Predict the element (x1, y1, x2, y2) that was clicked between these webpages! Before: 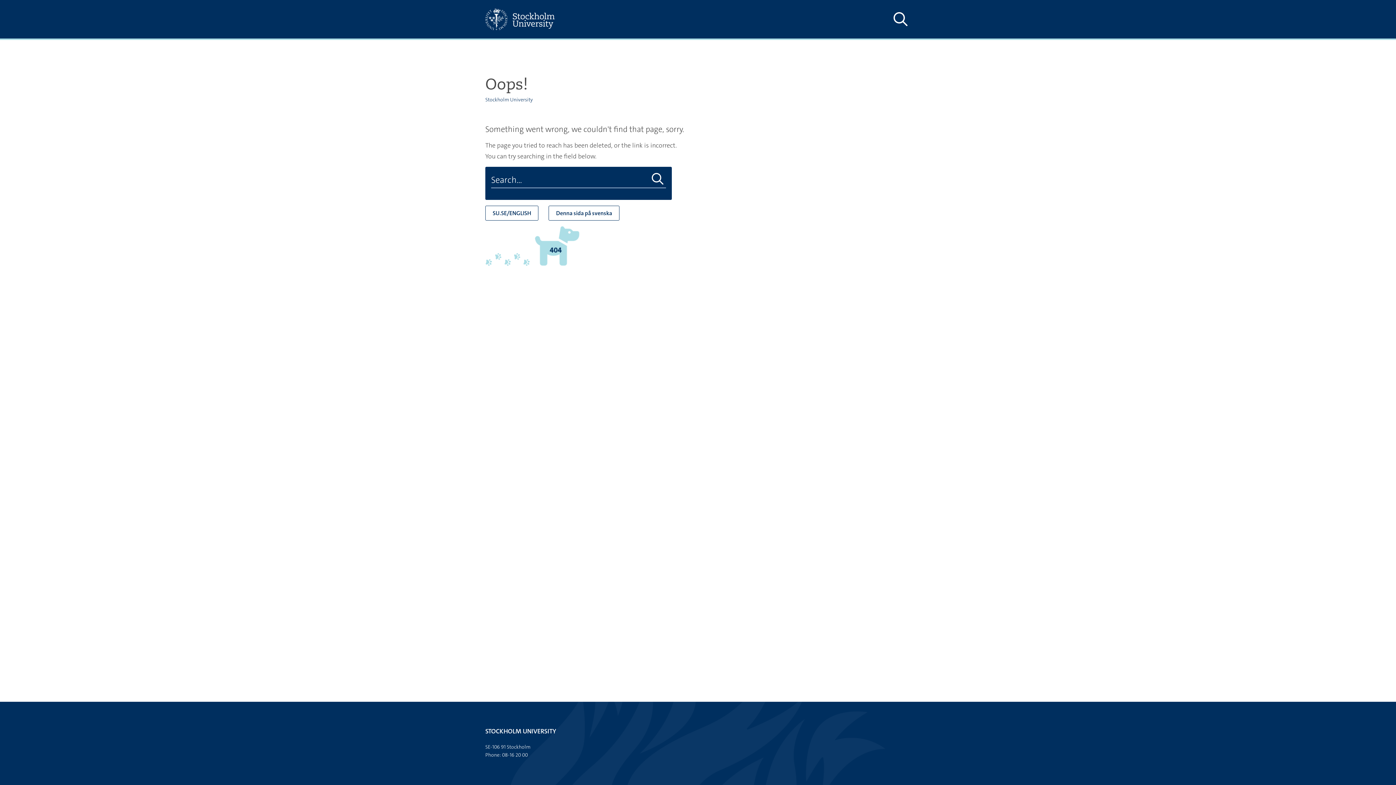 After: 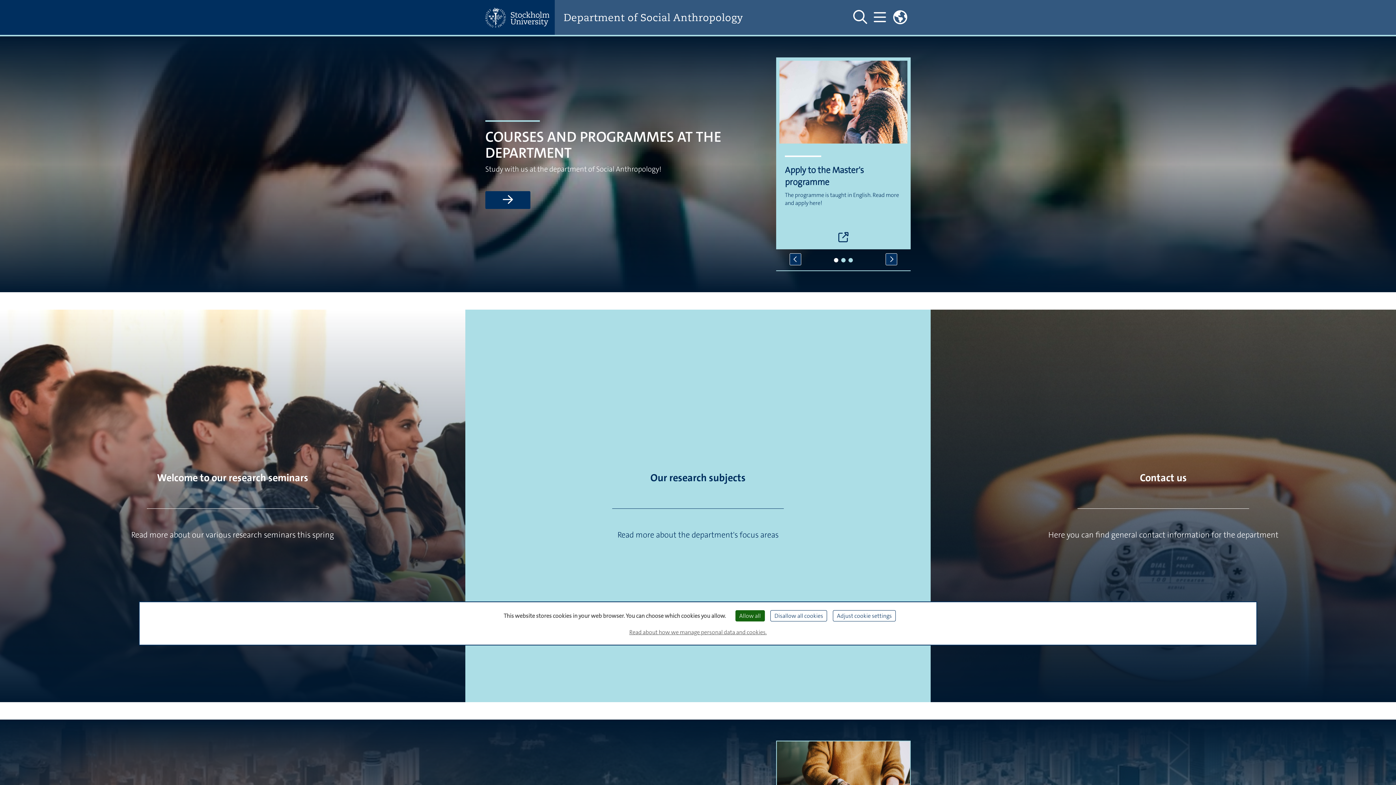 Action: label: SU.SE/ENGLISH bbox: (485, 205, 538, 220)